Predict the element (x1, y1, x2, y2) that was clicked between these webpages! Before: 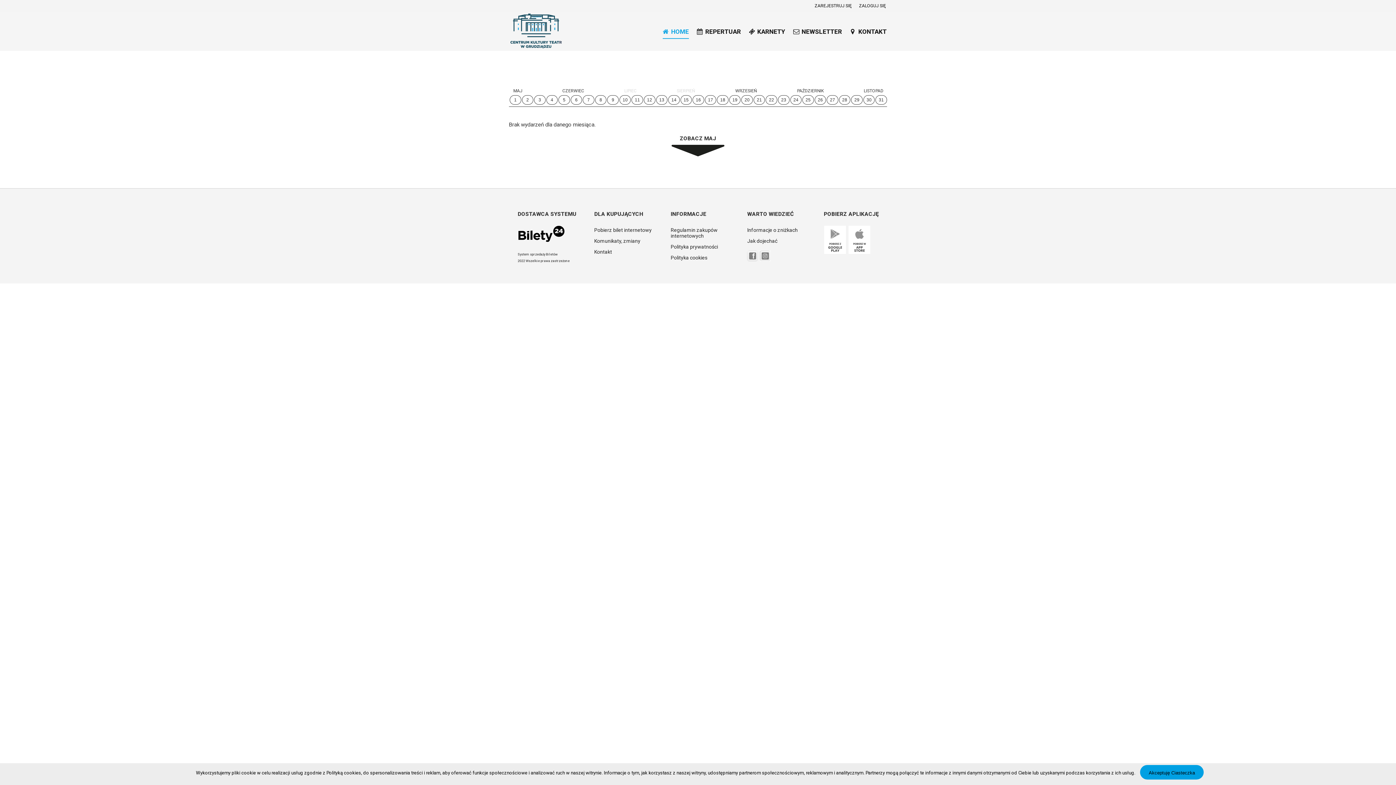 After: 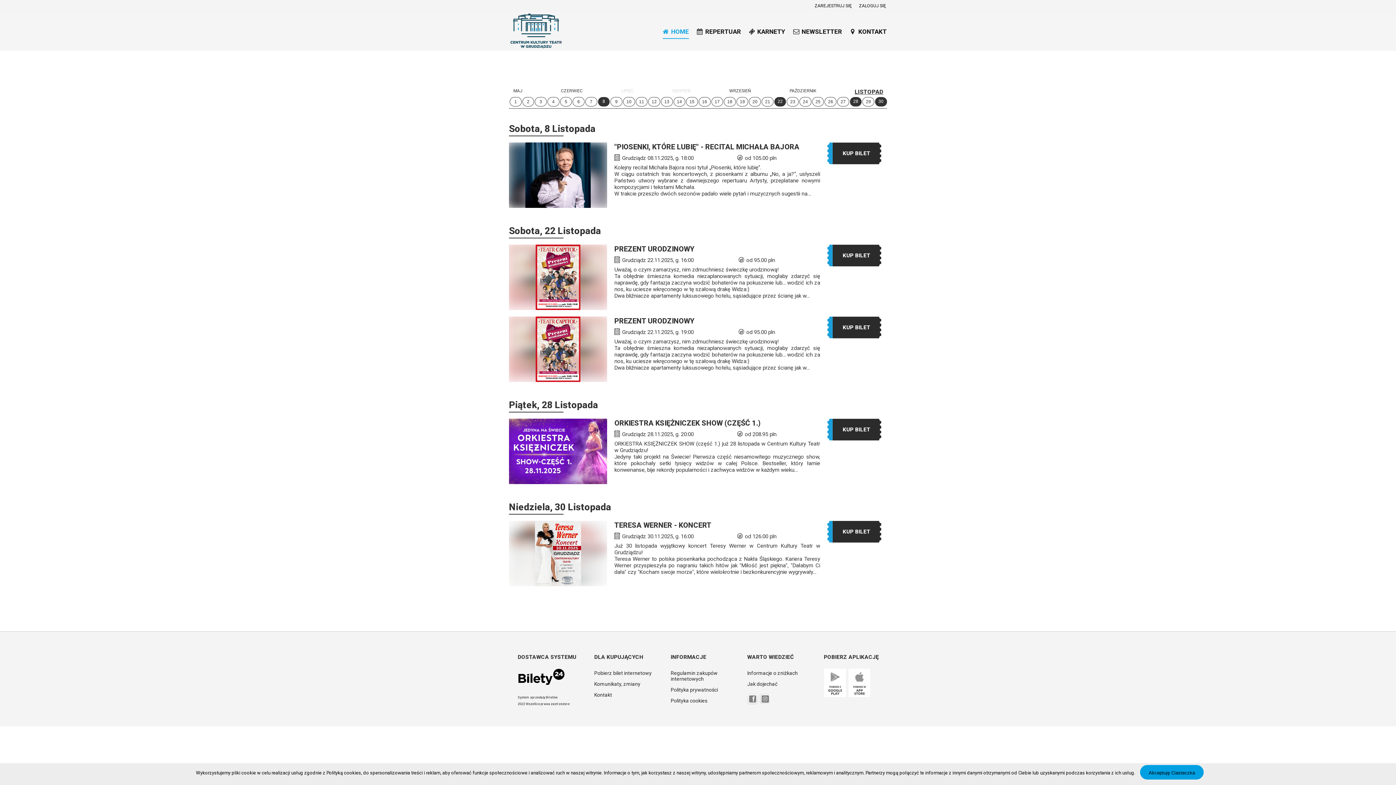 Action: label: LISTOPAD bbox: (860, 88, 887, 93)